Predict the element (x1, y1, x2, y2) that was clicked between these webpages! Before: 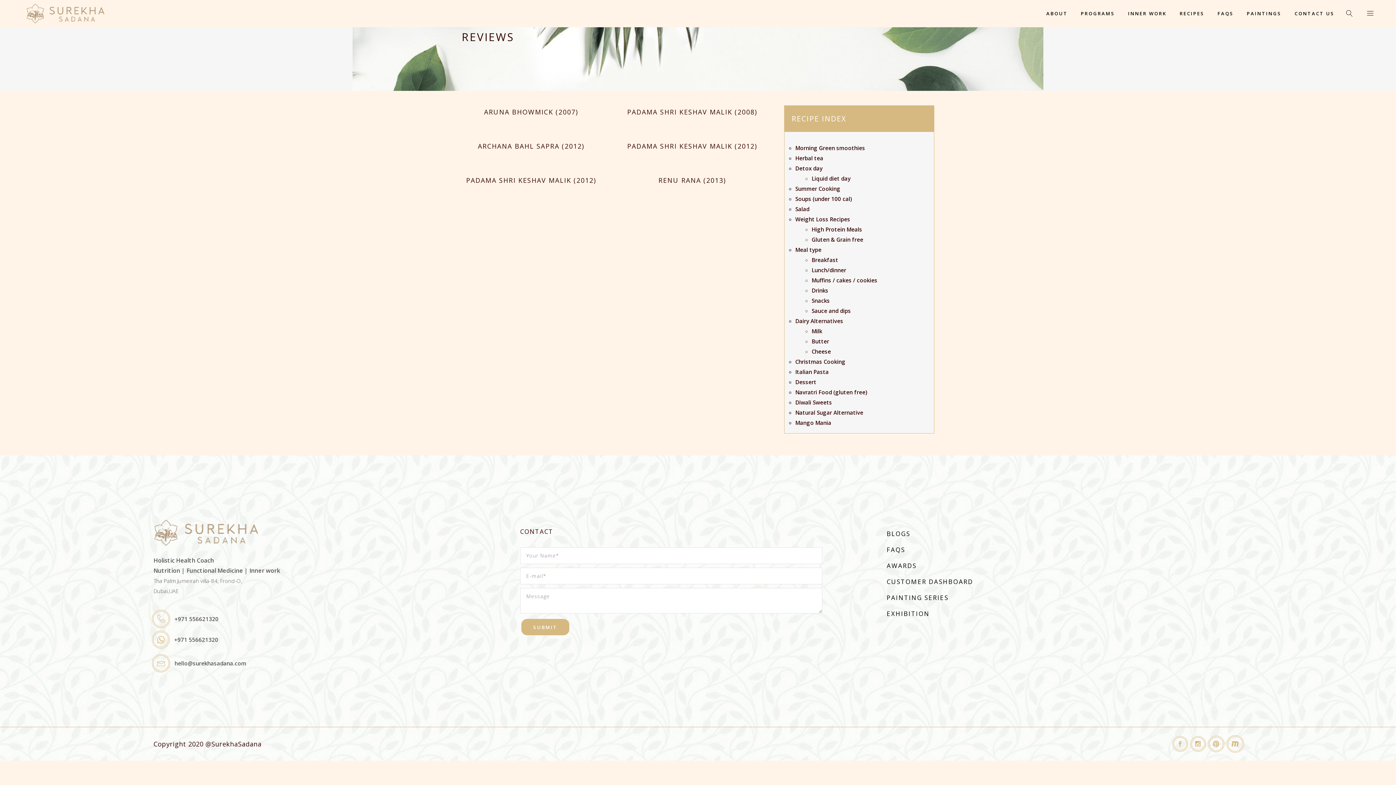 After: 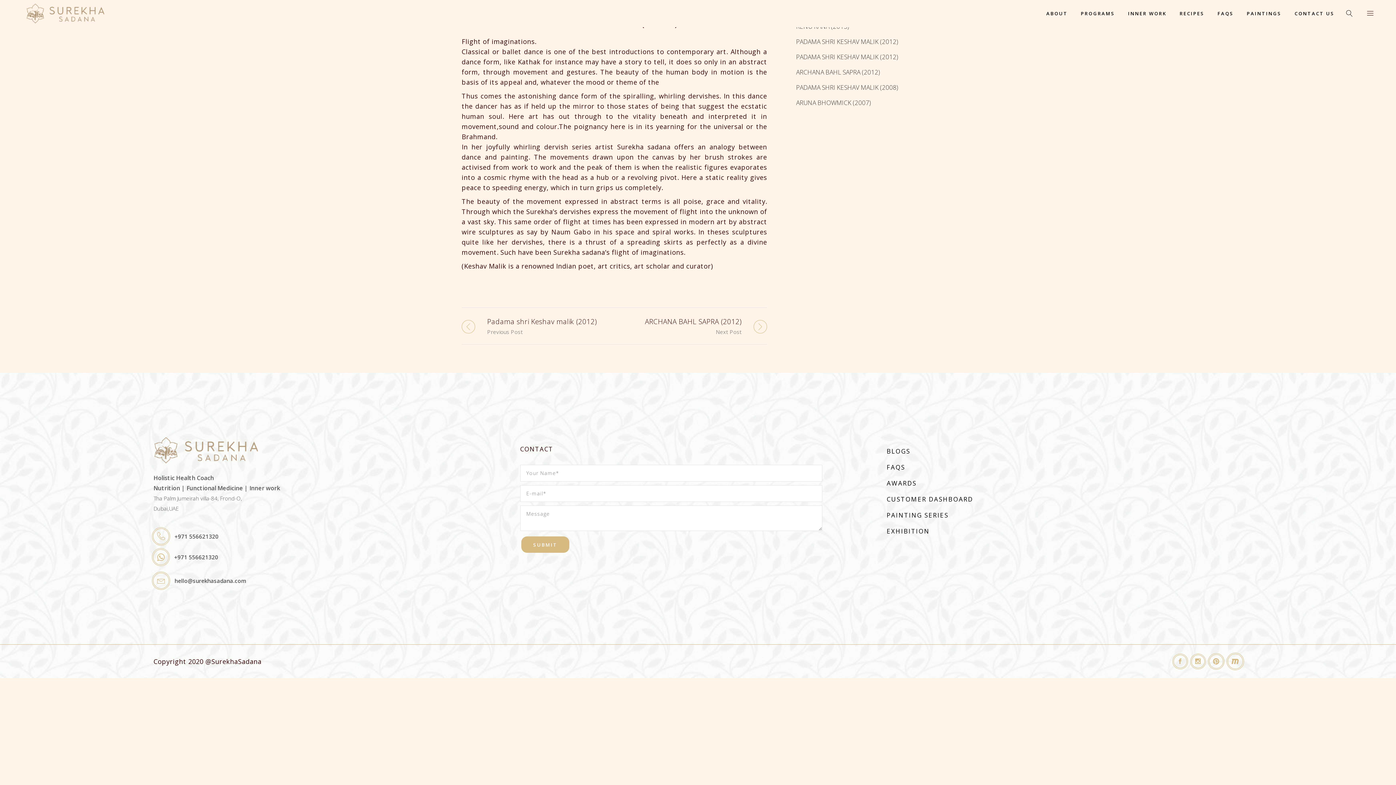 Action: label: PADAMA SHRI KESHAV MALIK (2012) bbox: (627, 141, 757, 150)